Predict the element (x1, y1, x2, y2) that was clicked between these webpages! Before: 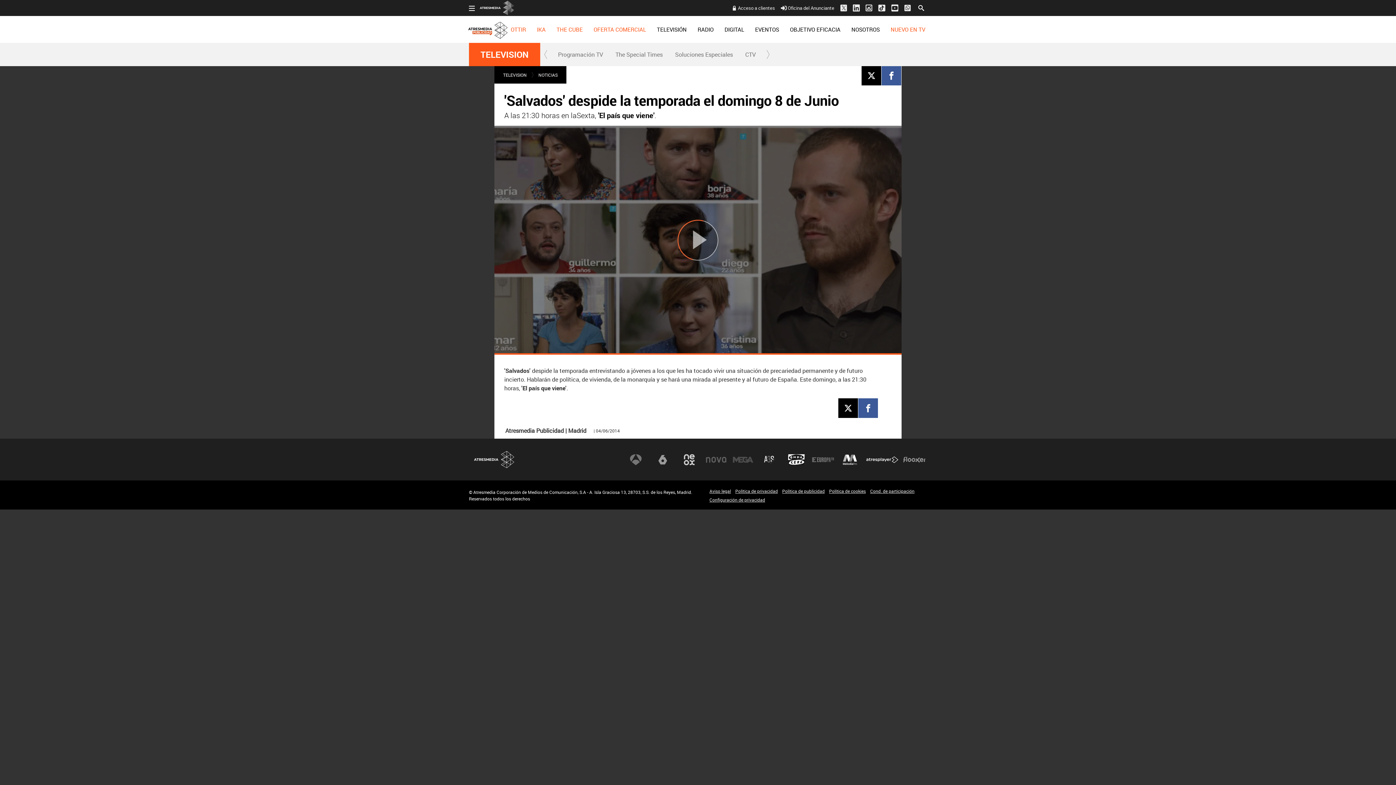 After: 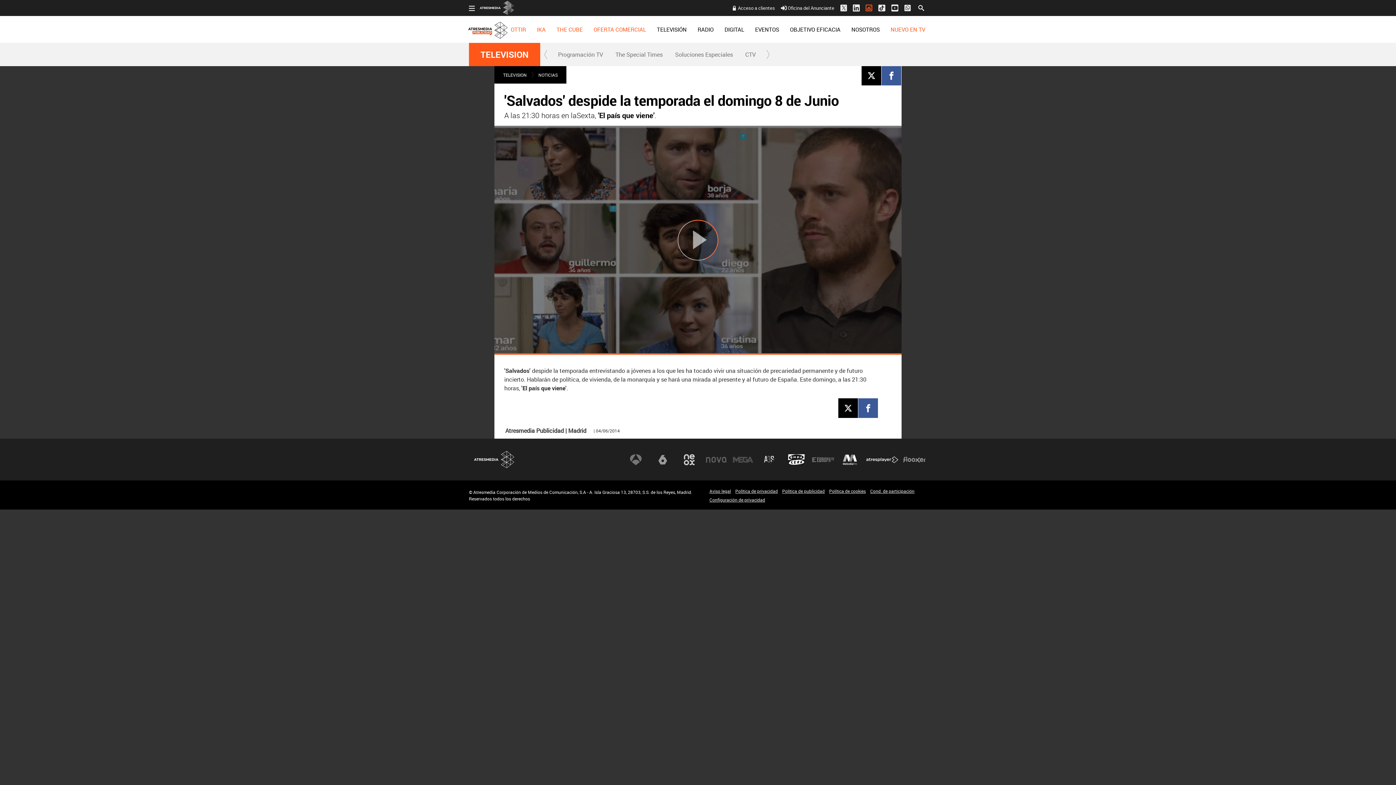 Action: bbox: (863, 0, 875, 15)